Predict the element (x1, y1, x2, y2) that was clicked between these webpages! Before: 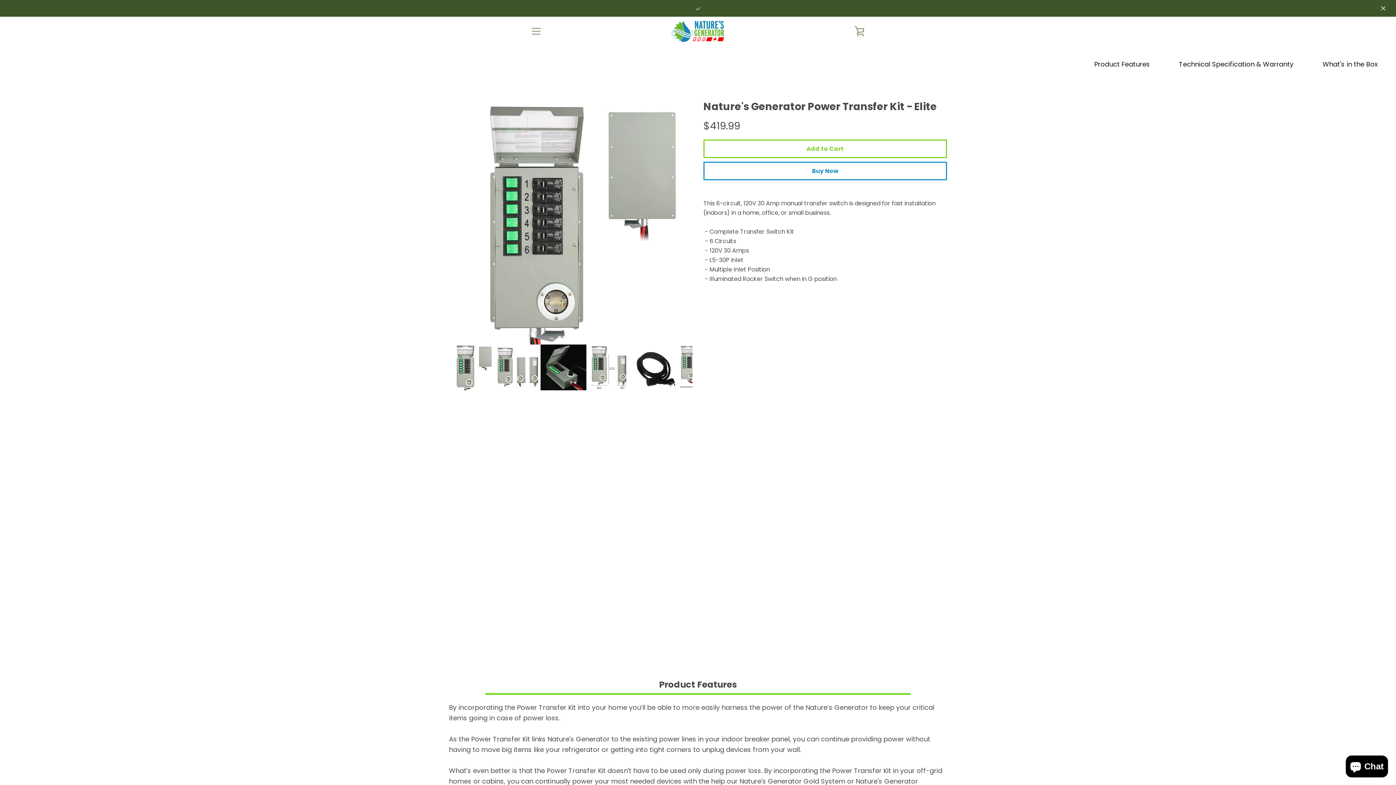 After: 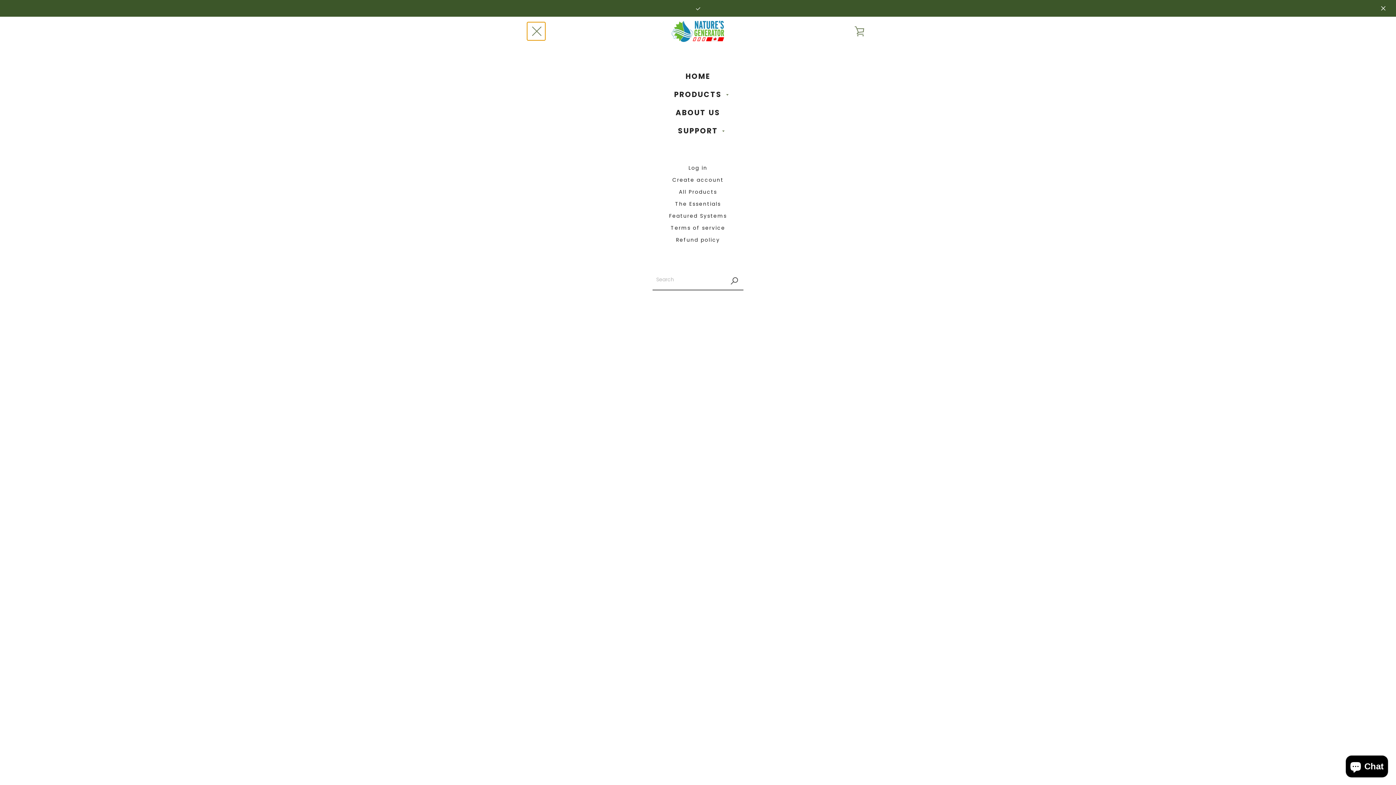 Action: bbox: (527, 22, 545, 40) label: MENU